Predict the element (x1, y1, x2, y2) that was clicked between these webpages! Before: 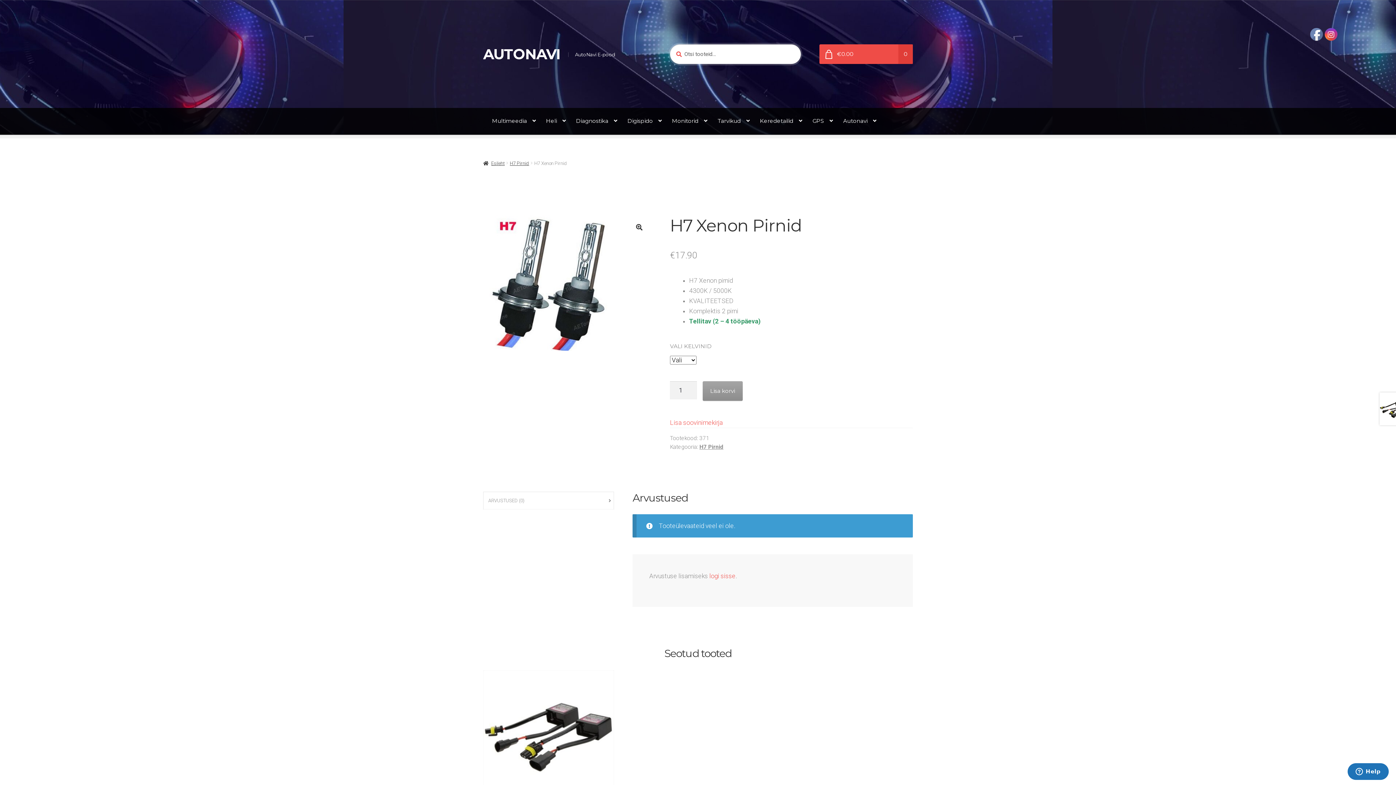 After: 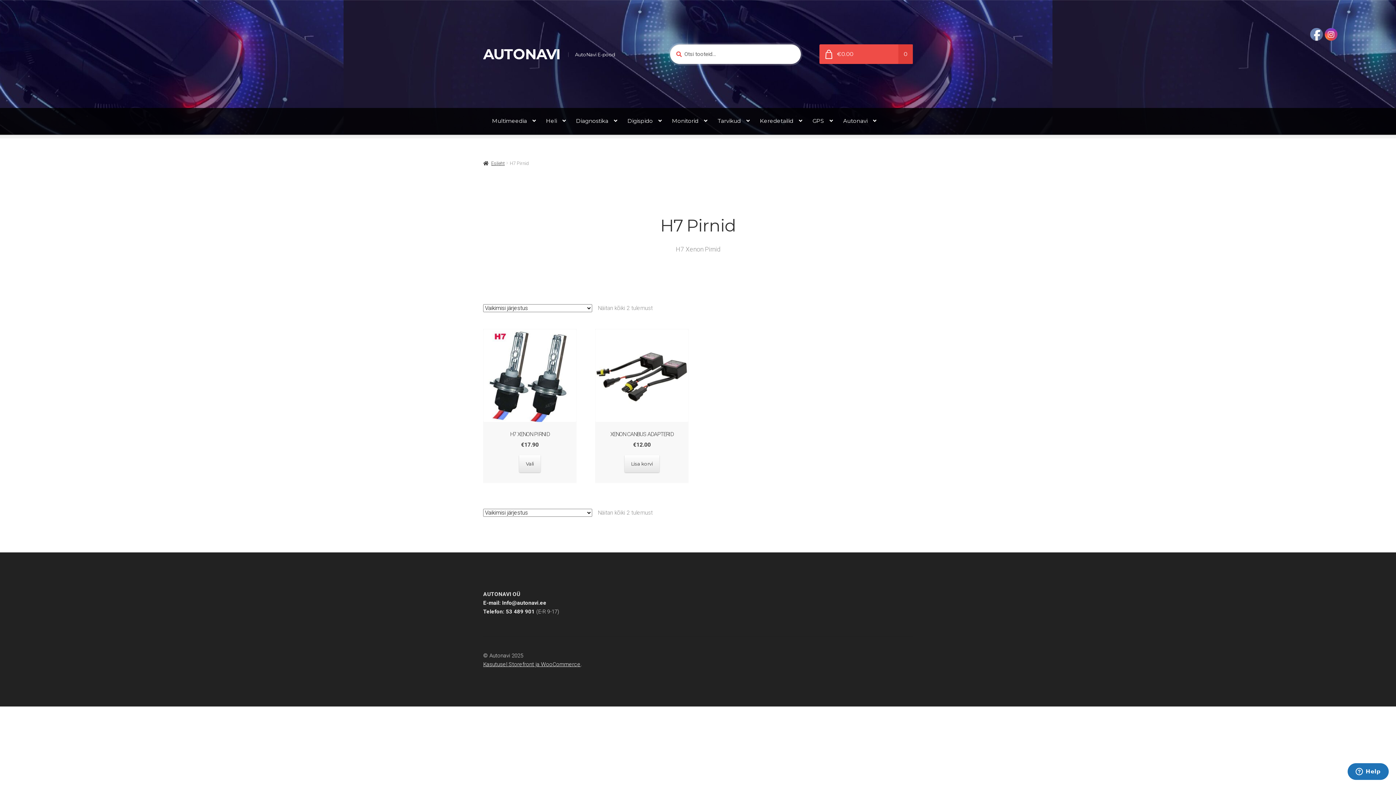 Action: label: H7 Pirnid bbox: (699, 443, 723, 450)